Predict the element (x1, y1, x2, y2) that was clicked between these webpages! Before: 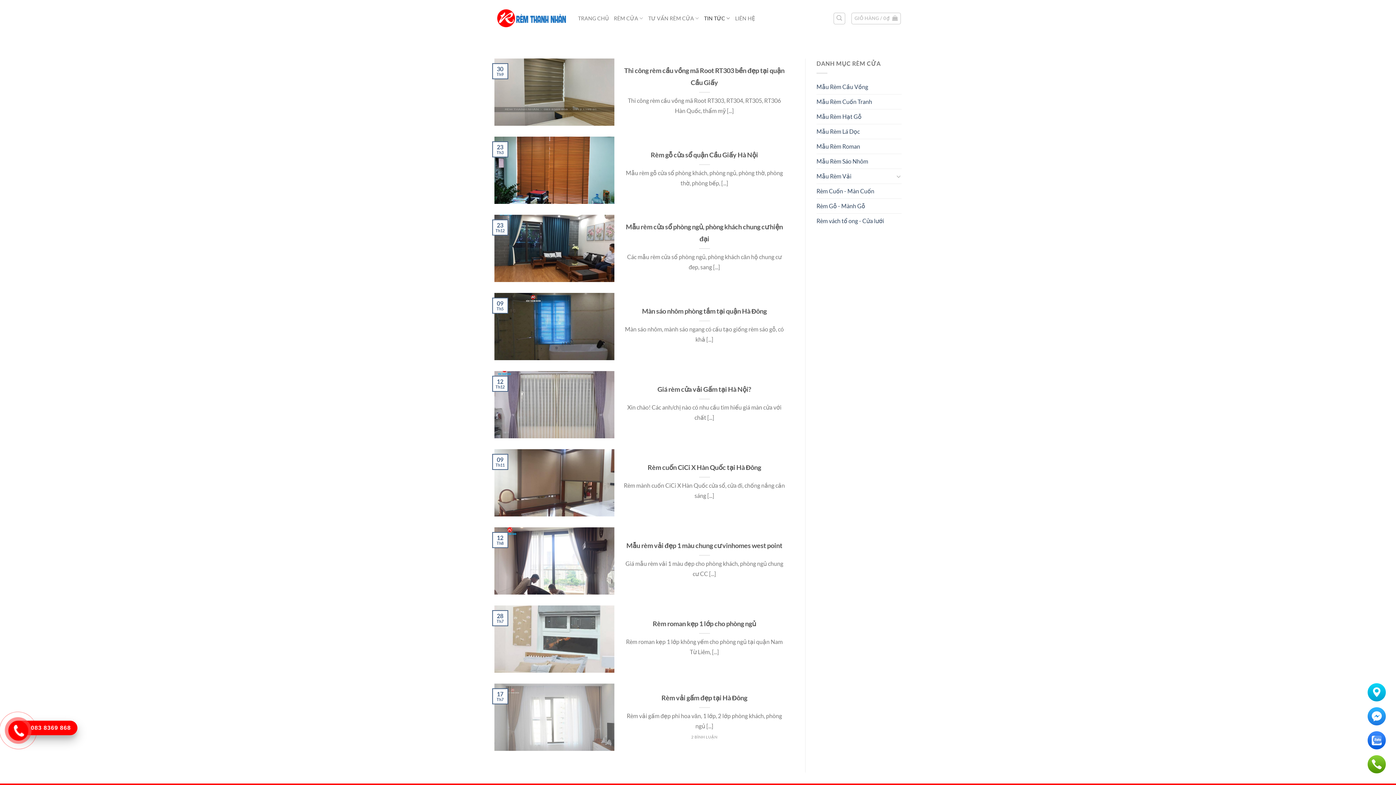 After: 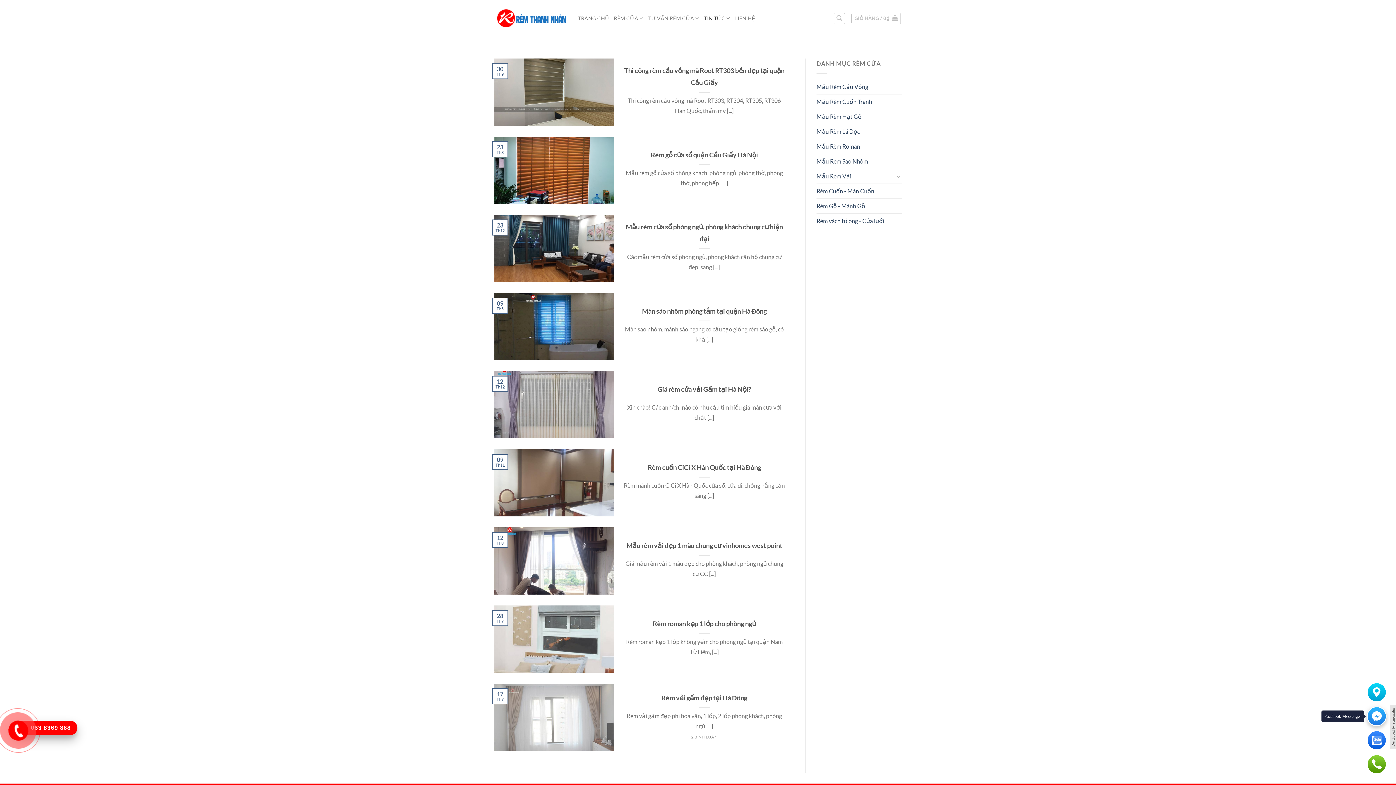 Action: bbox: (1368, 707, 1386, 725)